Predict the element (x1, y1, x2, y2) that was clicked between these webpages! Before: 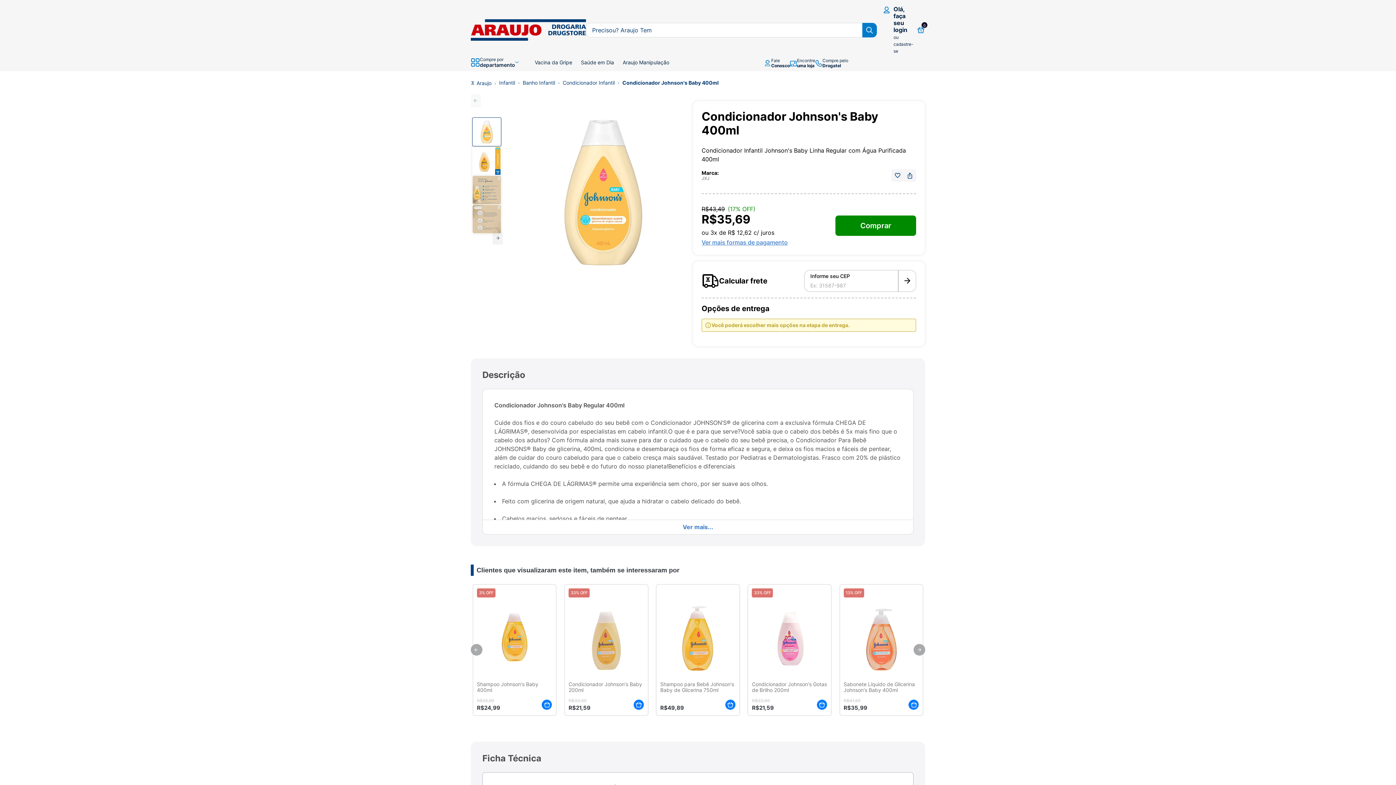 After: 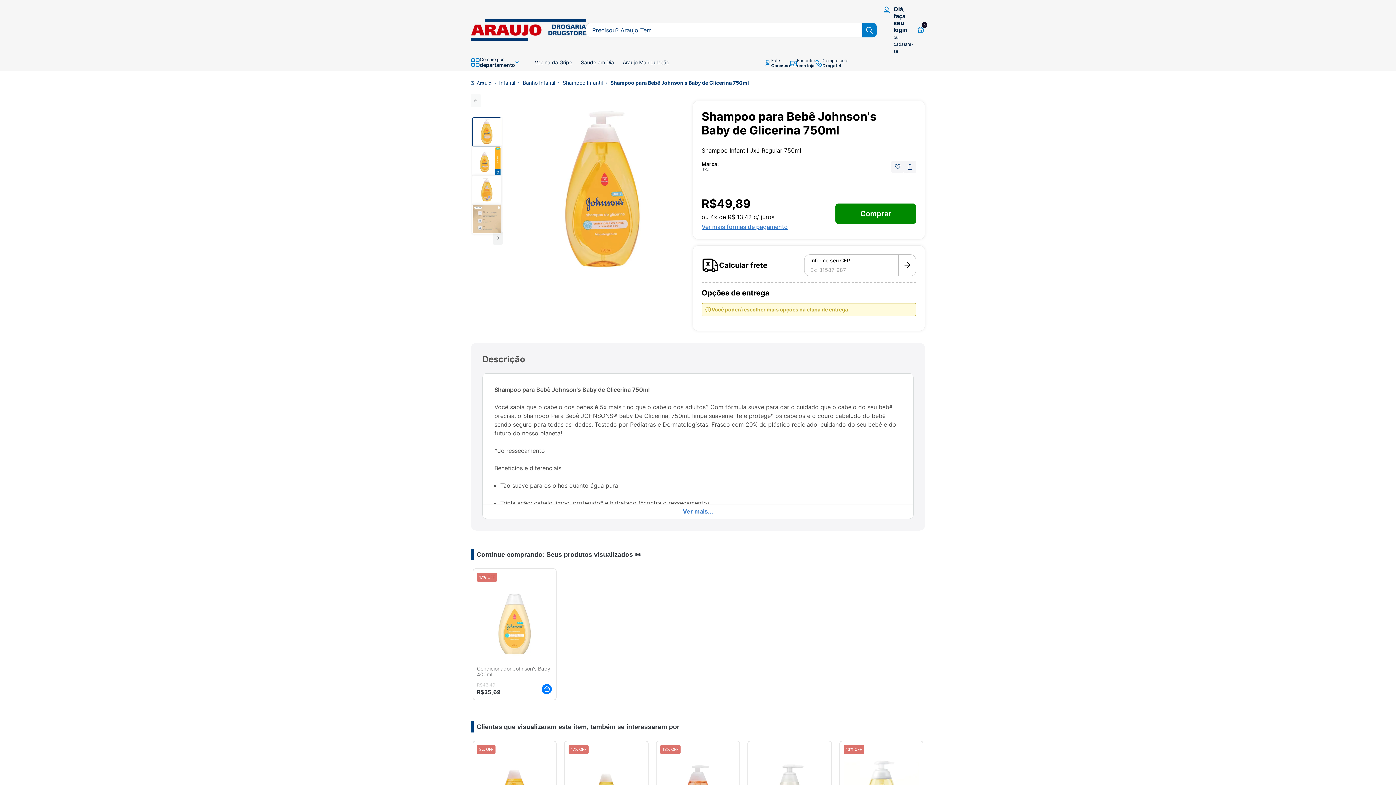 Action: bbox: (660, 602, 735, 677) label: link Shampoo para Bebê Johnson's Baby de Glicerina 750ml